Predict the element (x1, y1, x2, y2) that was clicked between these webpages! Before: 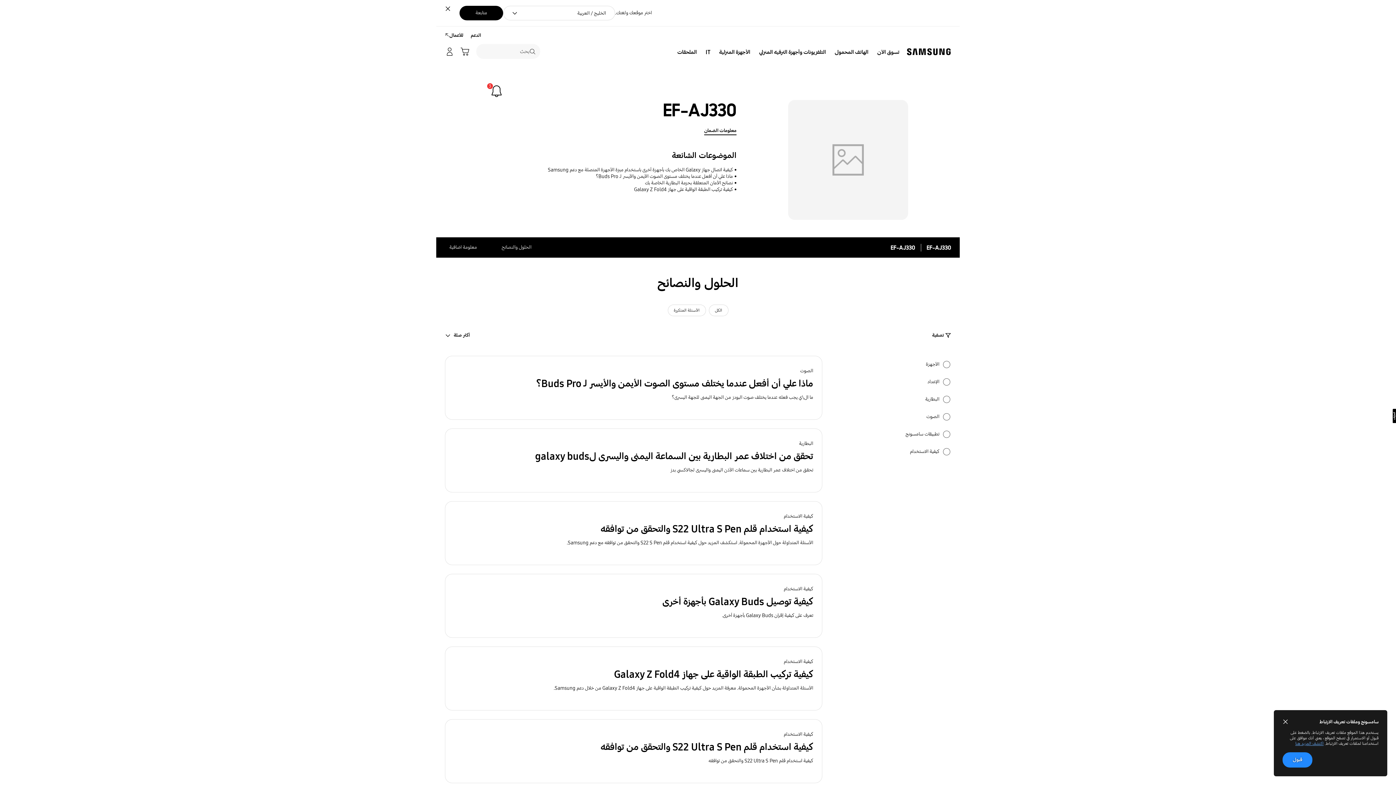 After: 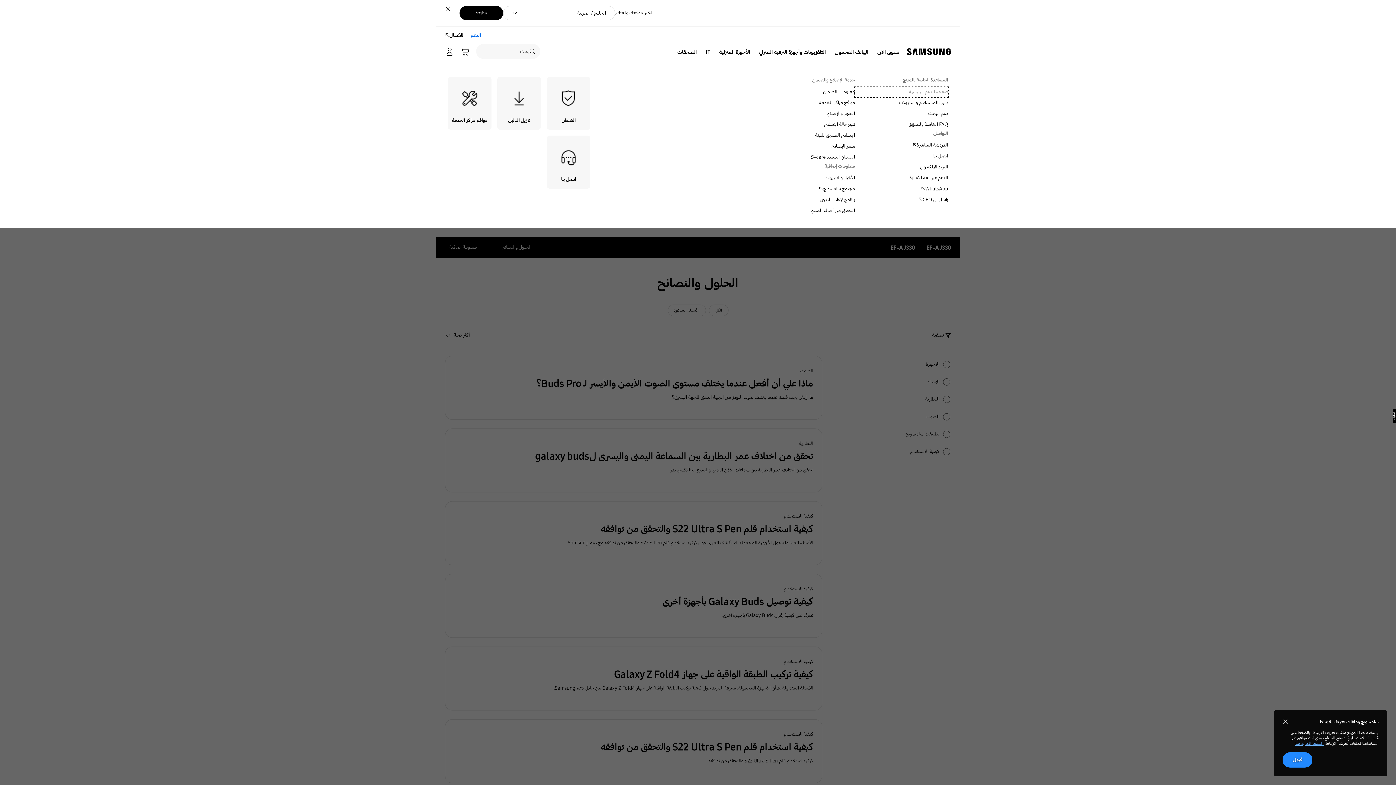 Action: bbox: (467, 30, 484, 41) label: الدعم